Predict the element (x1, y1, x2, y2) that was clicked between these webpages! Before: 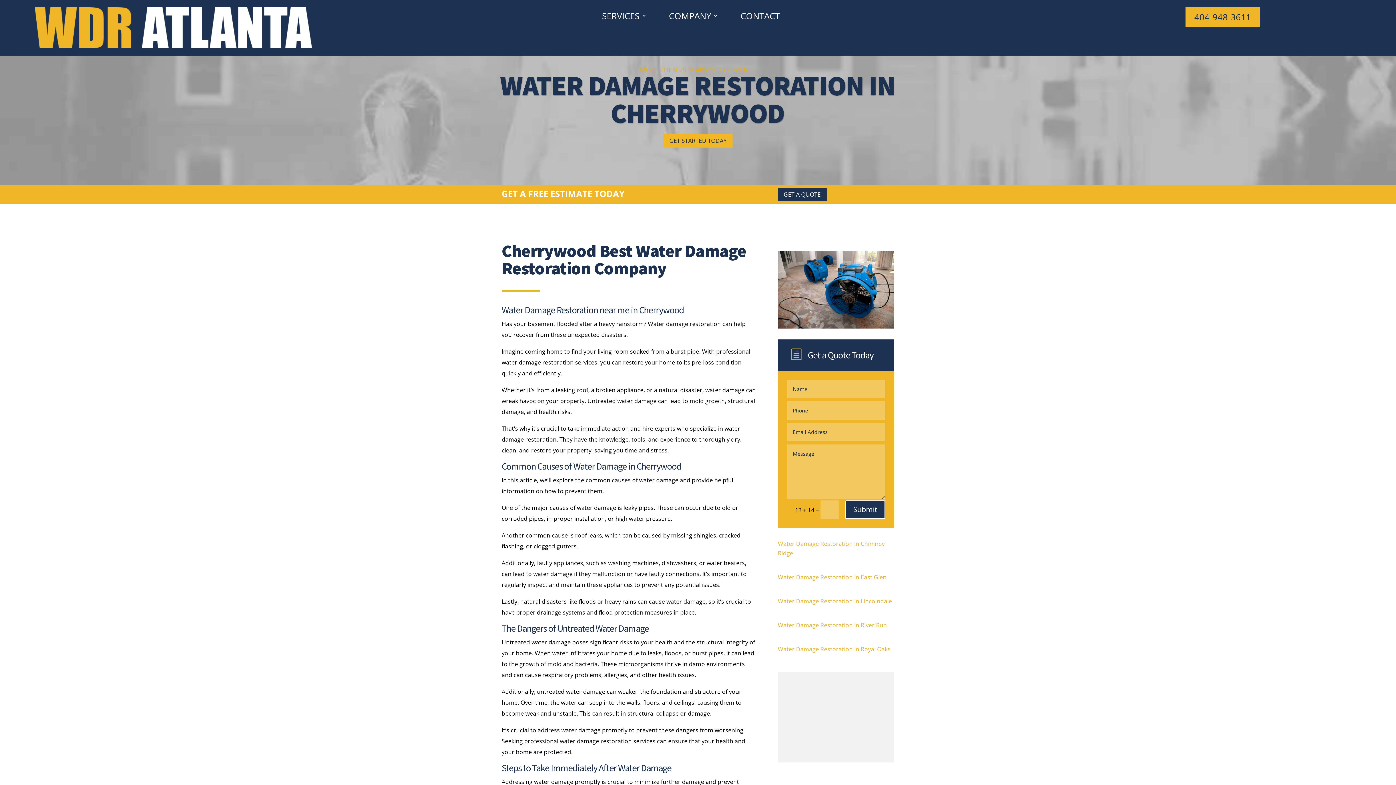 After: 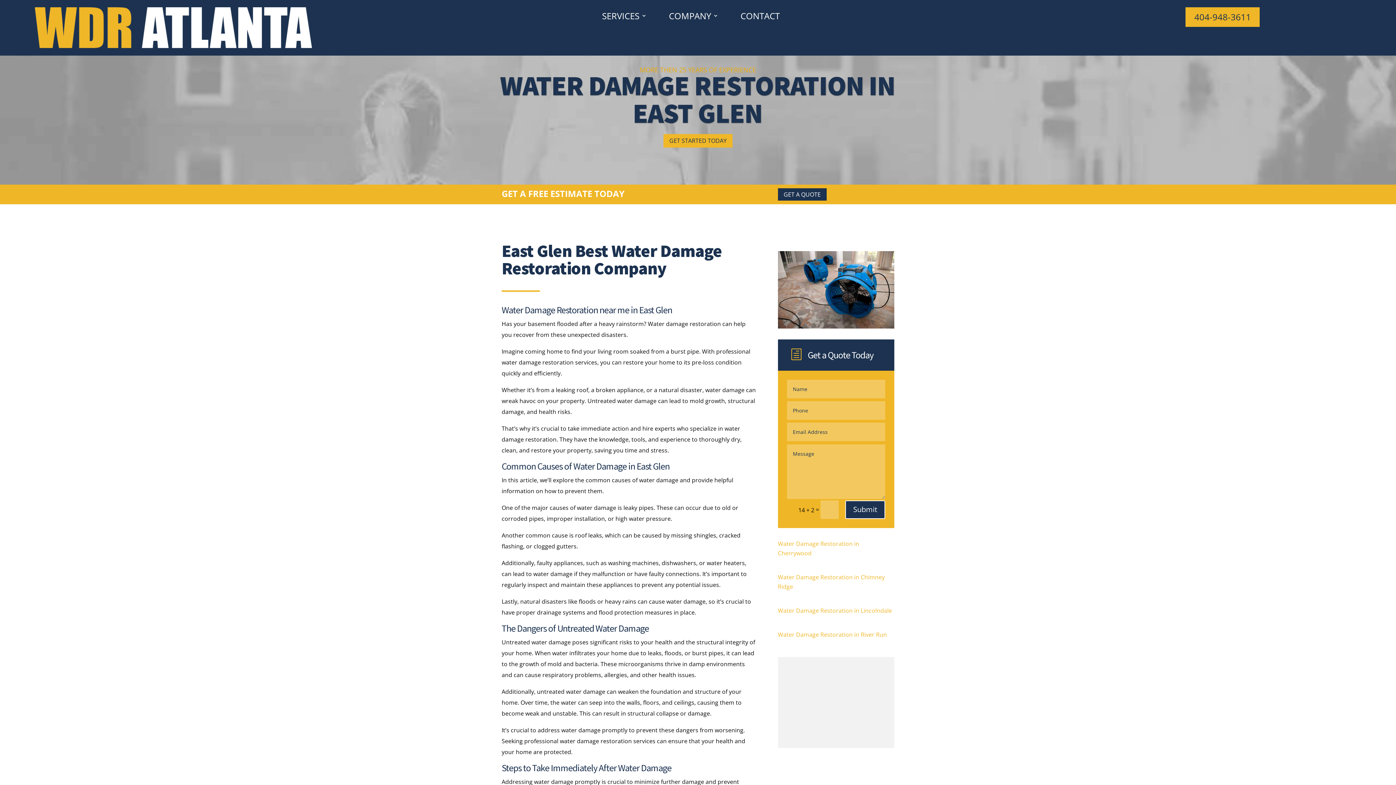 Action: bbox: (778, 573, 886, 581) label: Water Damage Restoration in East Glen